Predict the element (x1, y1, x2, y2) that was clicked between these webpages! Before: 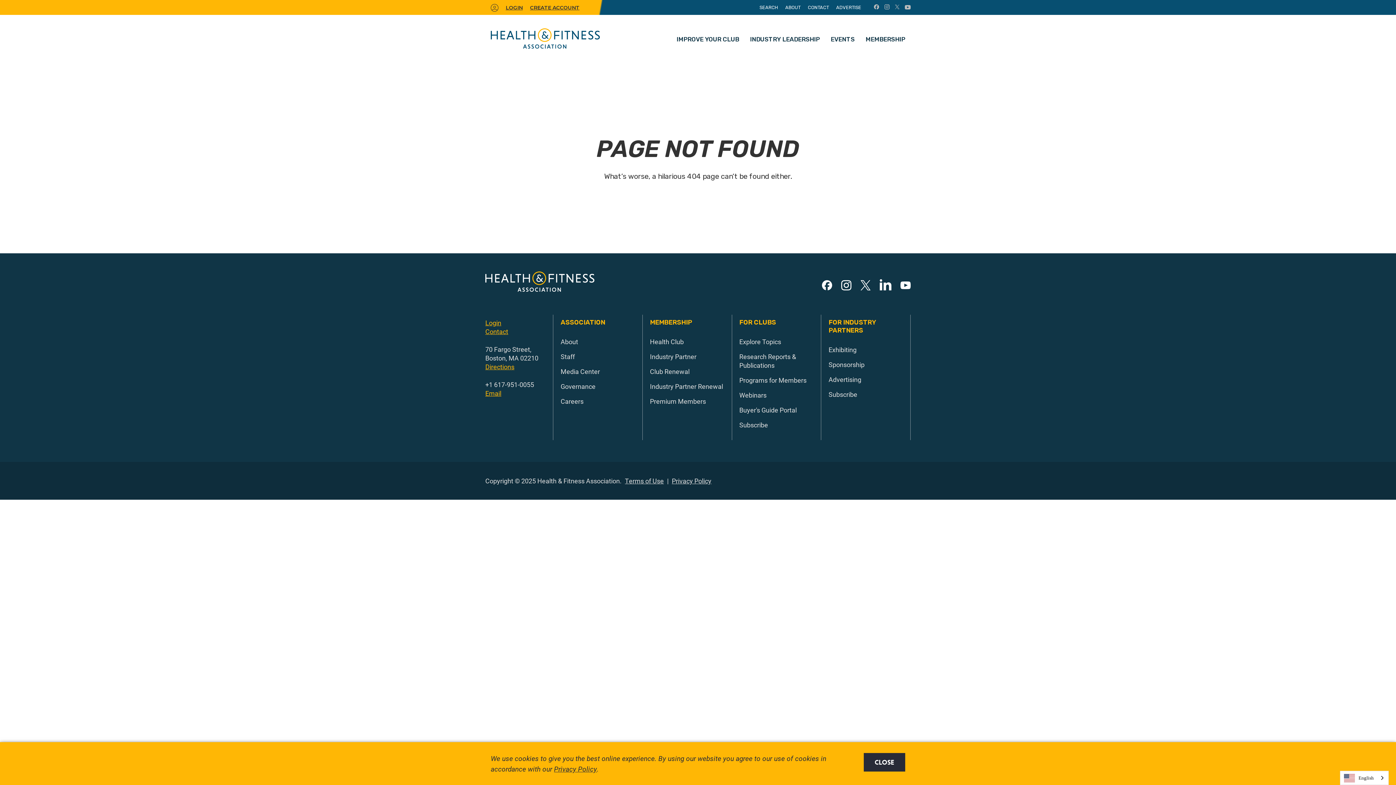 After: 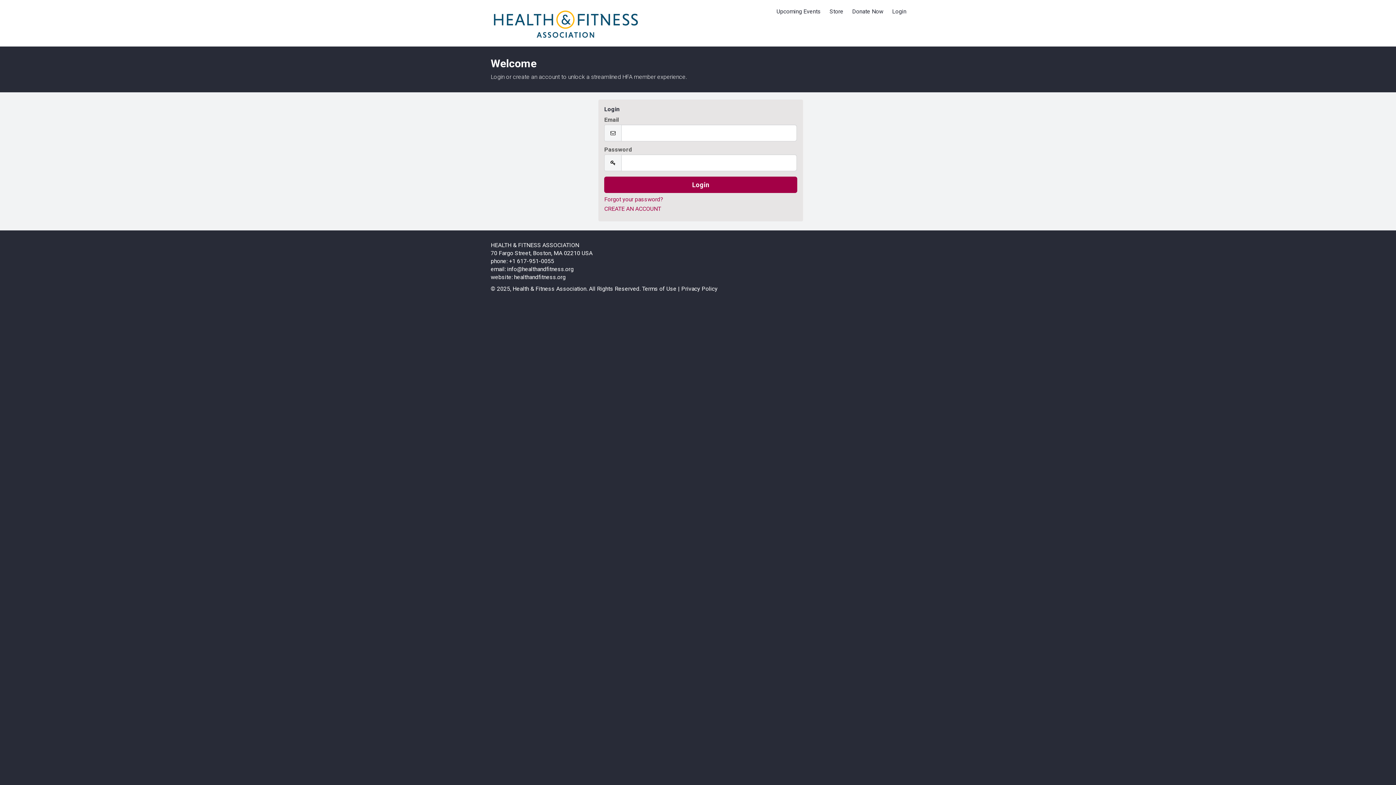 Action: bbox: (490, 4, 498, 11)